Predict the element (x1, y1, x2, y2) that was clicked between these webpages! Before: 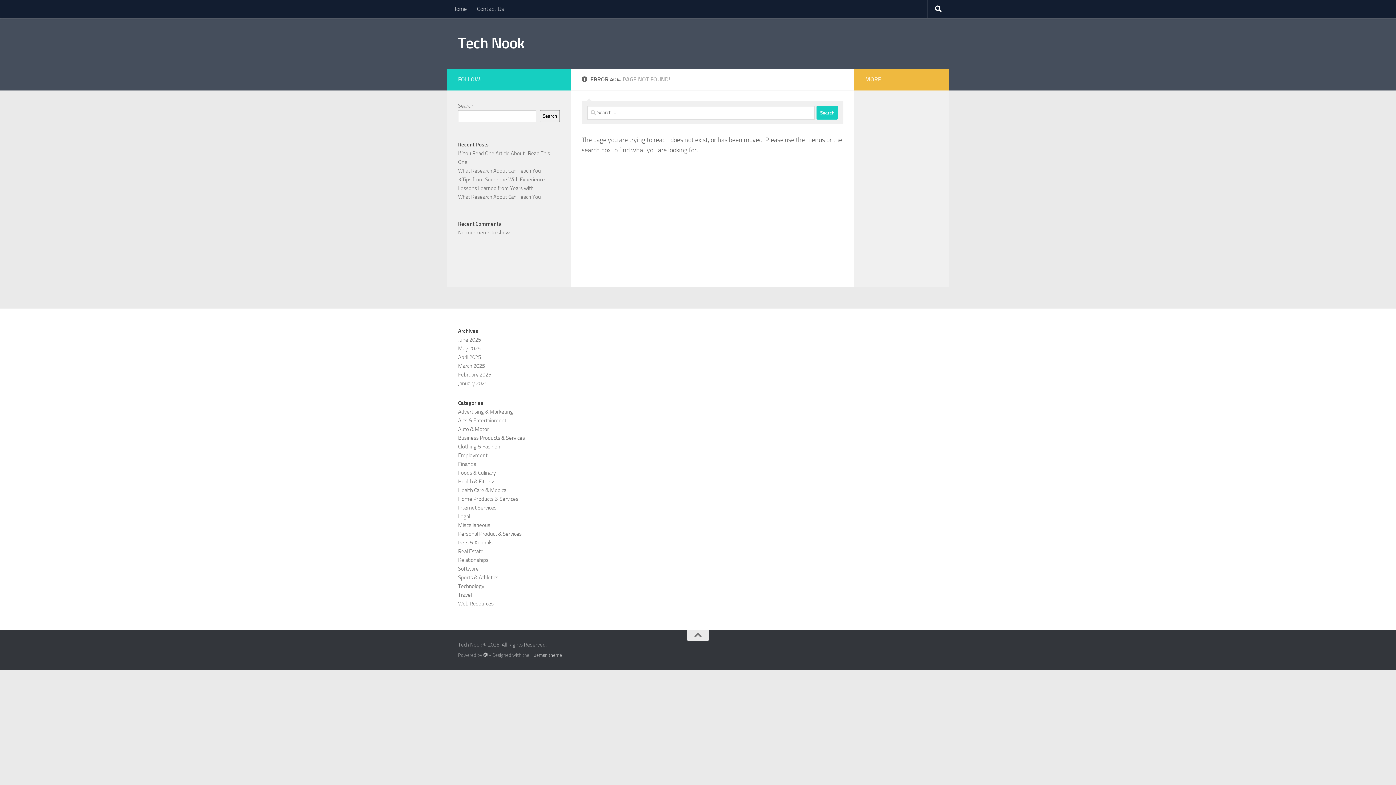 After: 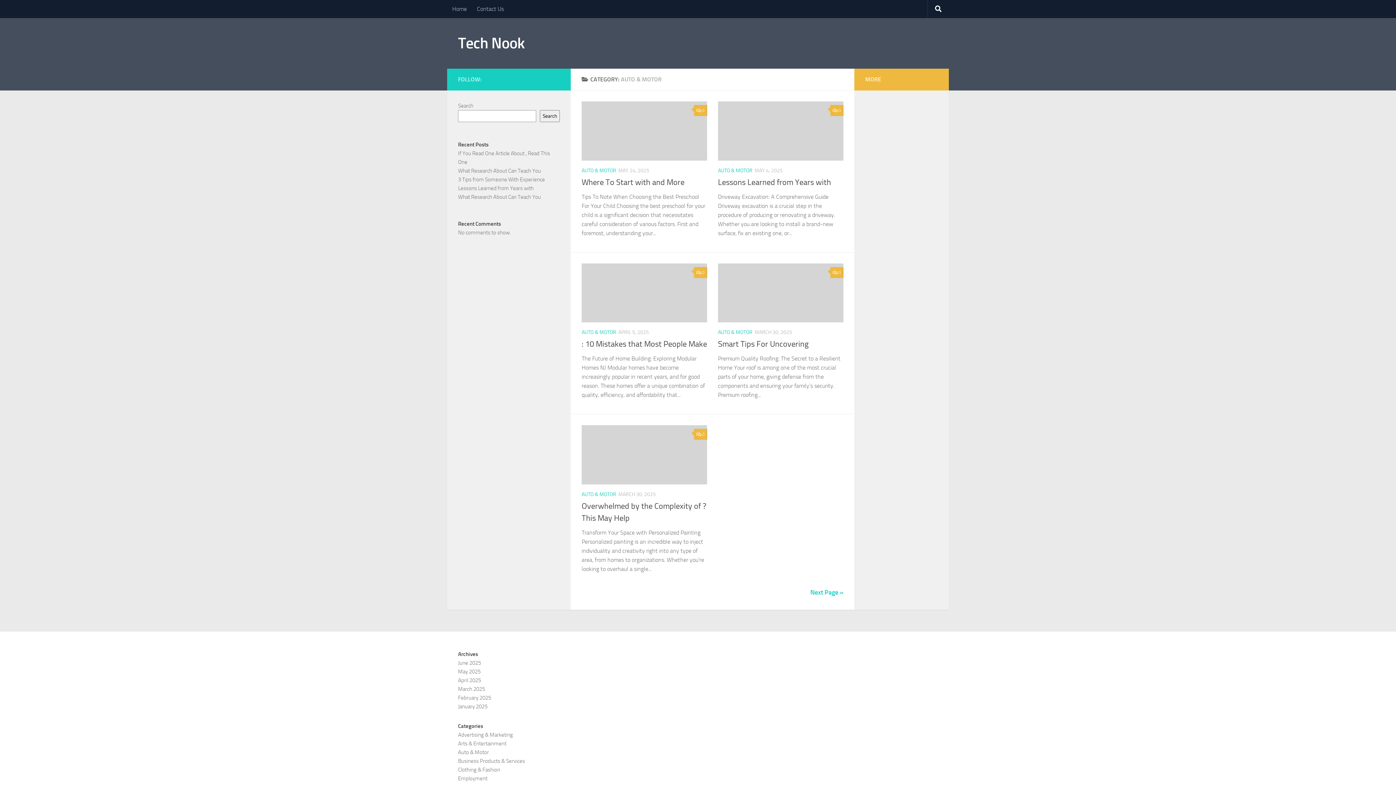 Action: label: Auto & Motor bbox: (458, 426, 489, 432)